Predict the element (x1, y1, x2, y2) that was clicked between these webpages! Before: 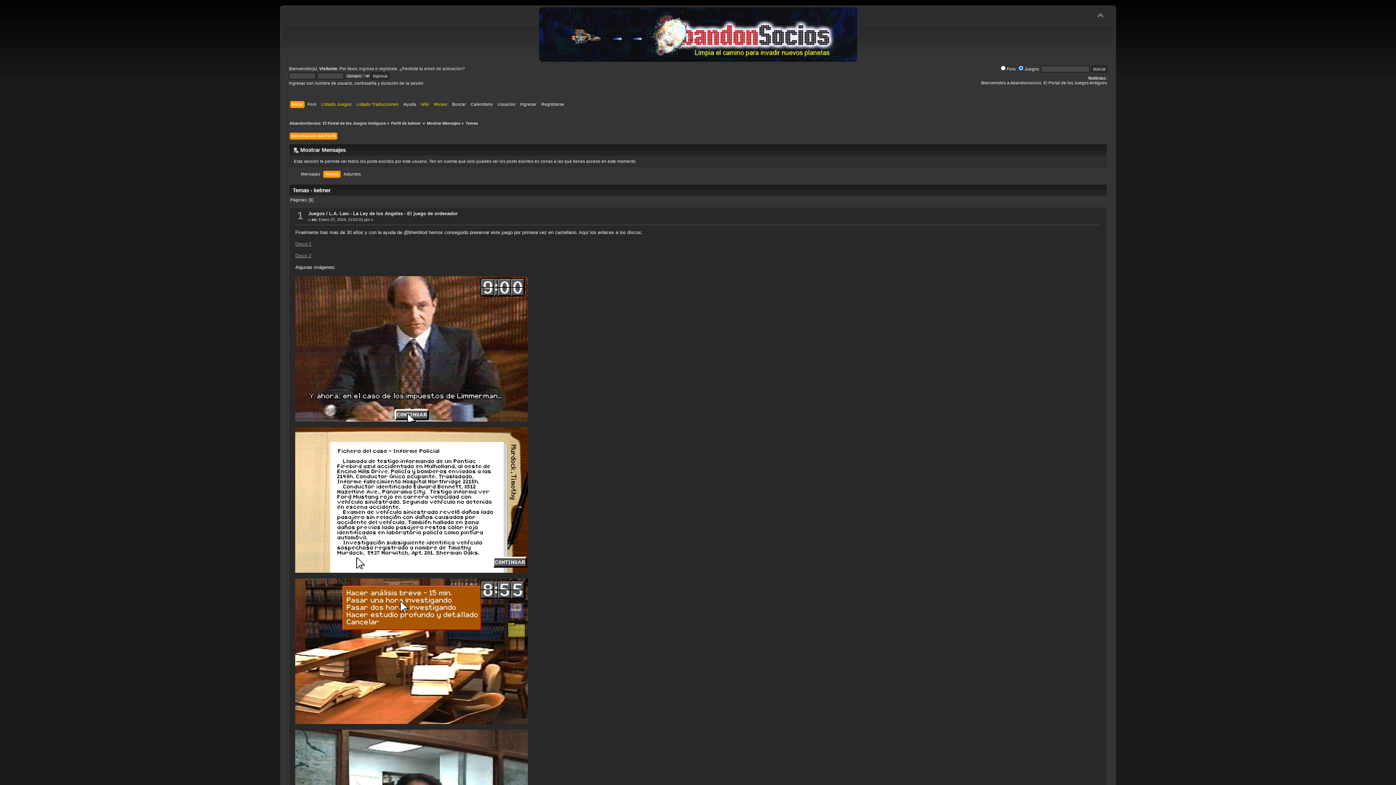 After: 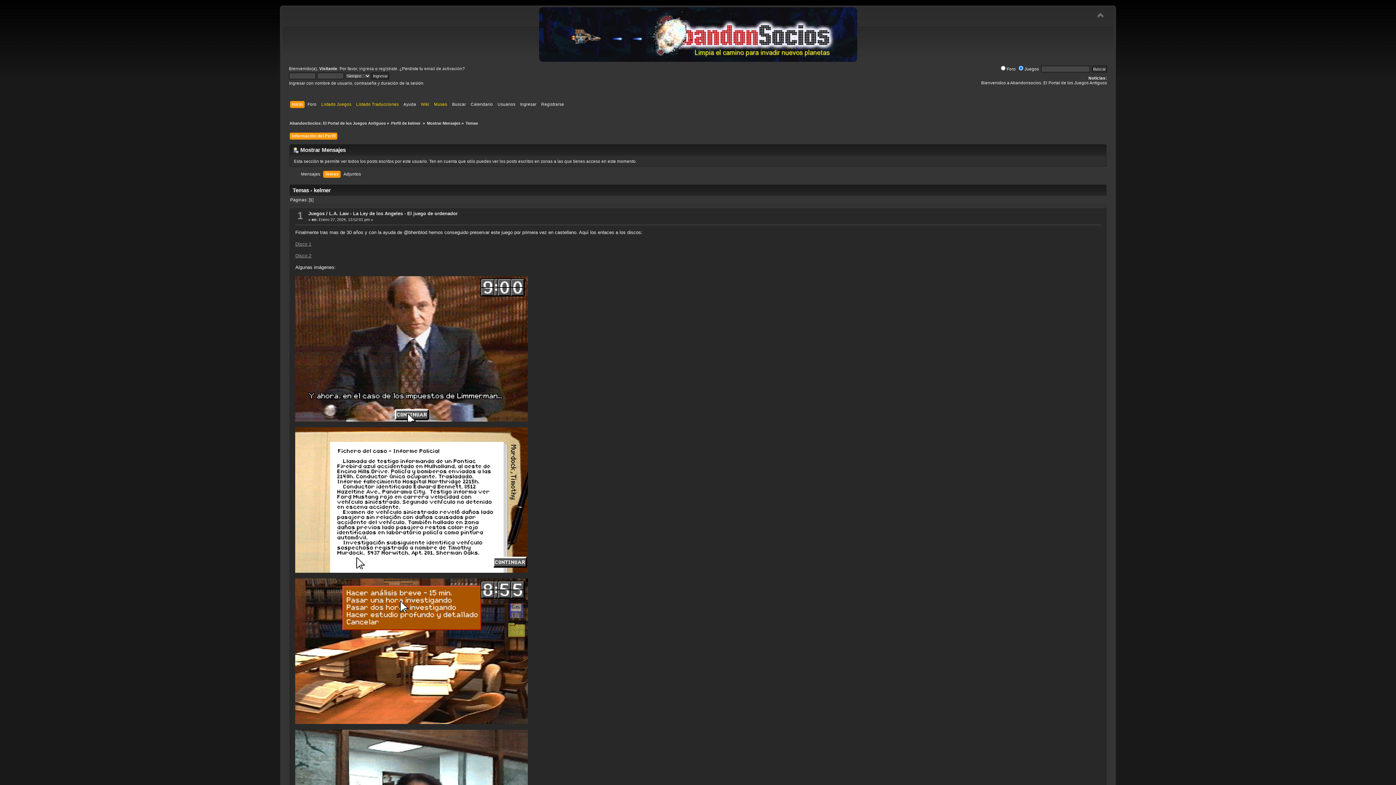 Action: bbox: (295, 241, 311, 246) label: Disco 1